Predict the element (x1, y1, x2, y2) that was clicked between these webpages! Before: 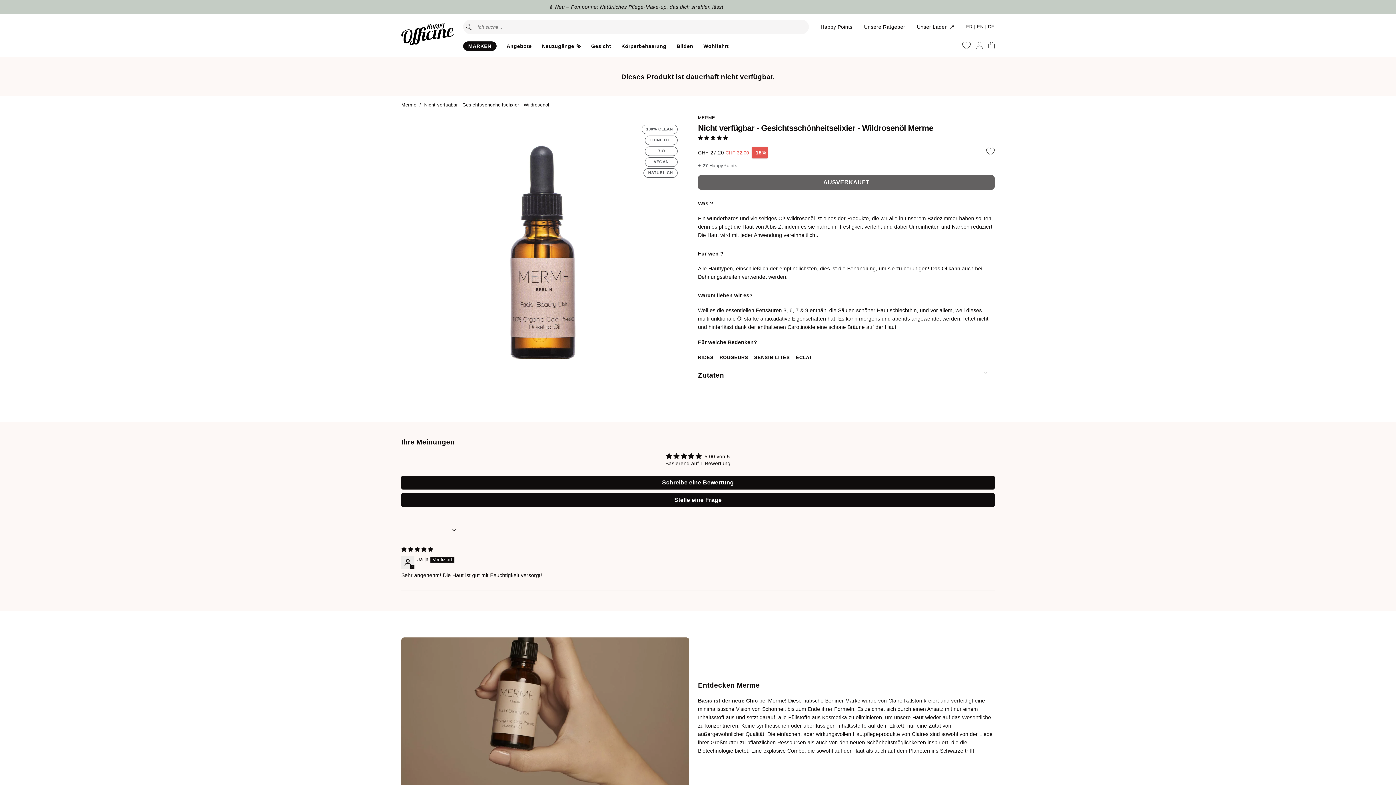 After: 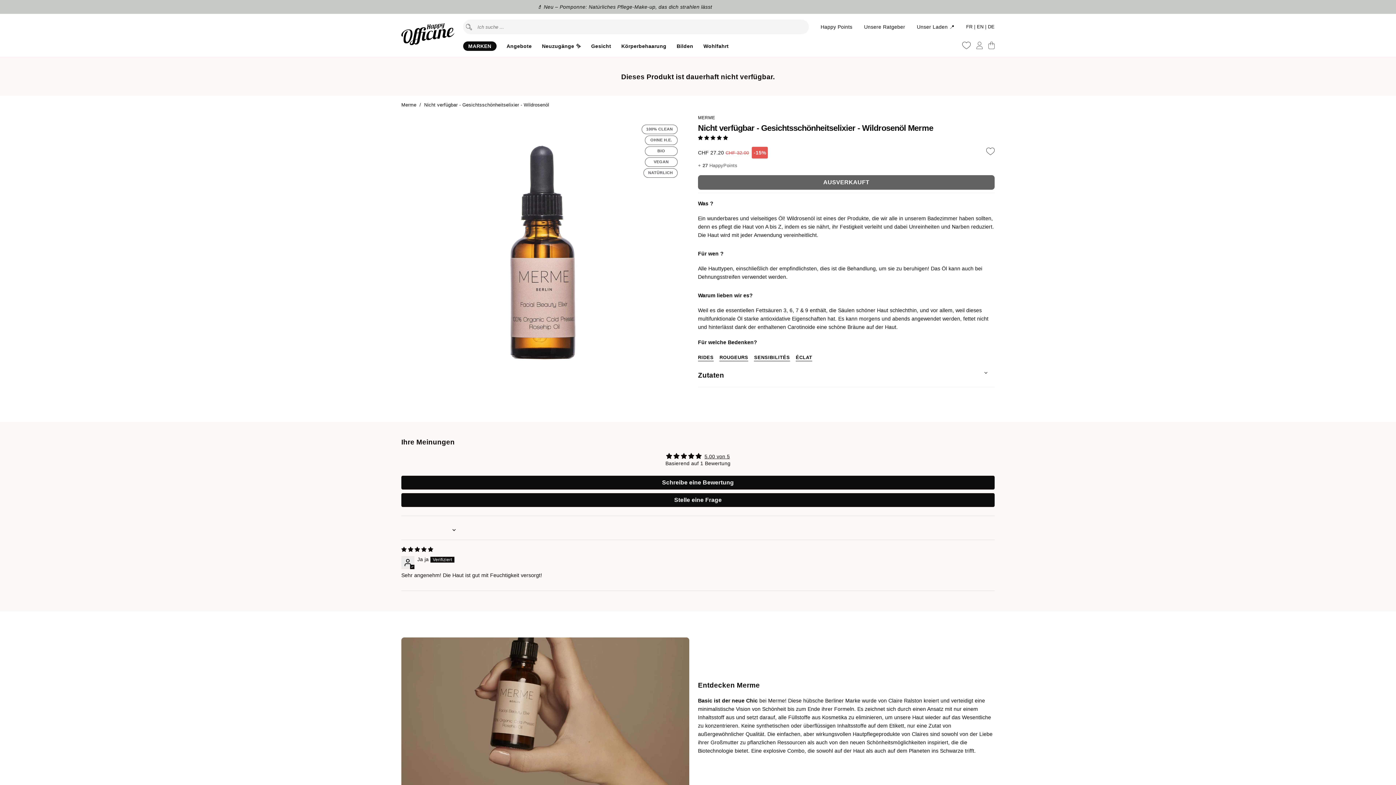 Action: label: Nicht verfügbar - Gesichtsschönheitselixier - Wildrosenöl Merme bbox: (698, 123, 933, 132)